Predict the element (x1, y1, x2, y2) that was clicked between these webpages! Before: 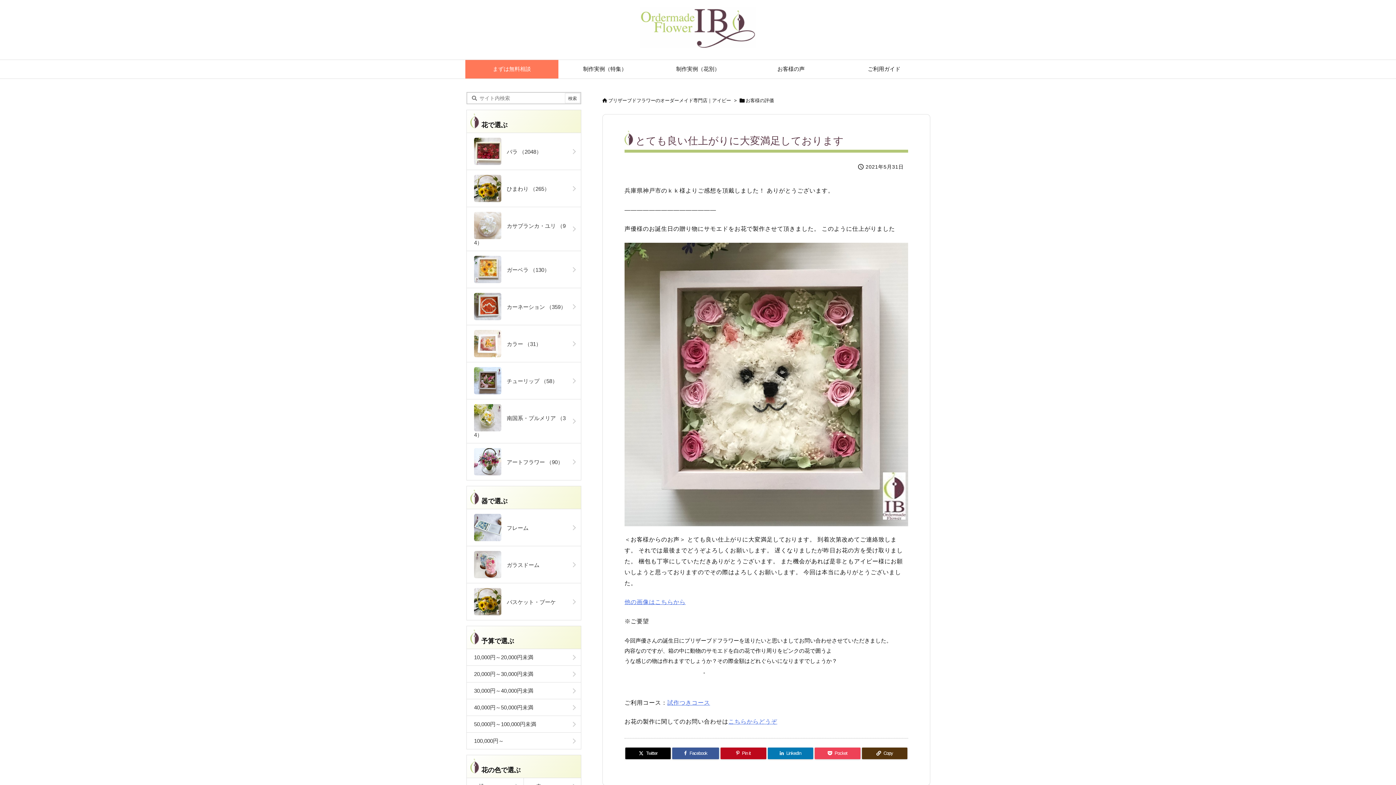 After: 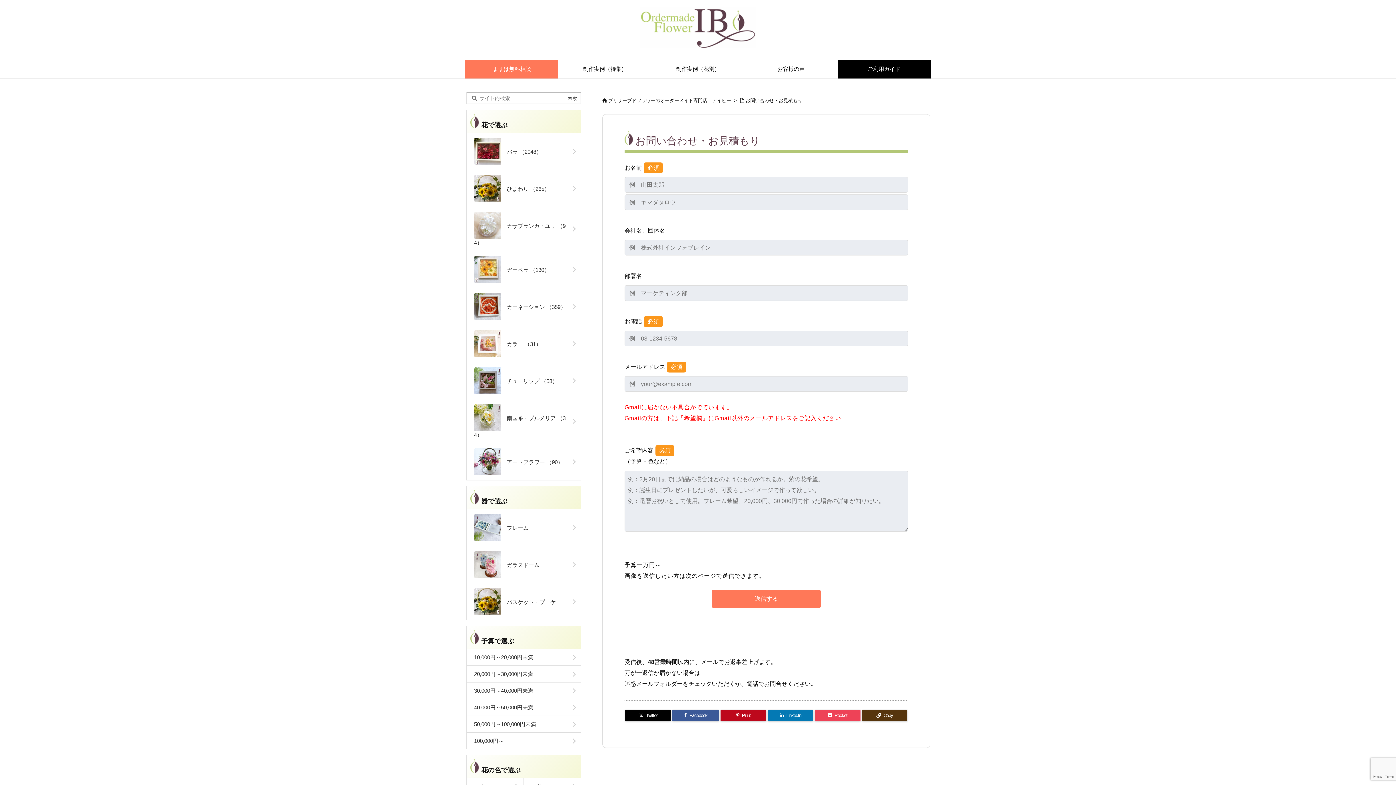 Action: label: こちらからどうぞ bbox: (728, 718, 777, 725)